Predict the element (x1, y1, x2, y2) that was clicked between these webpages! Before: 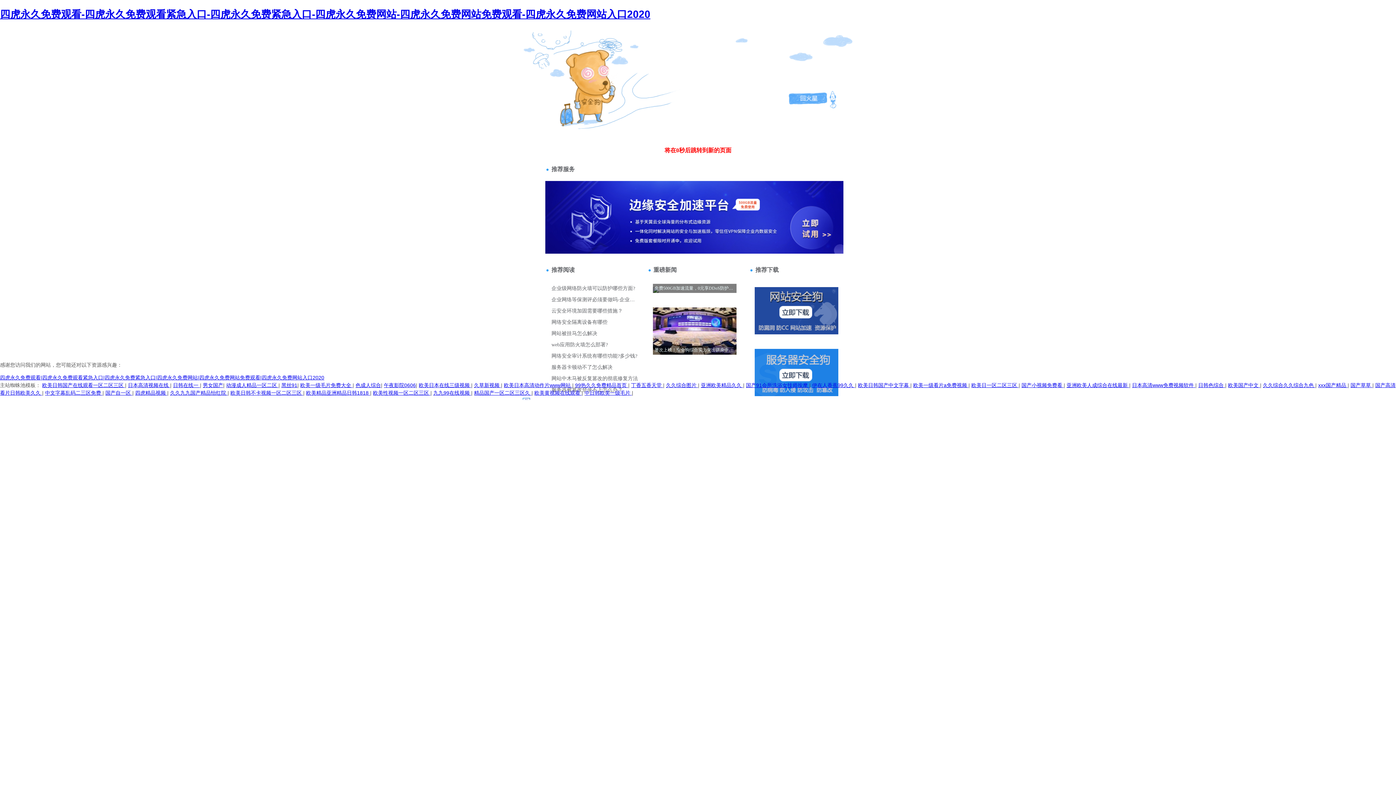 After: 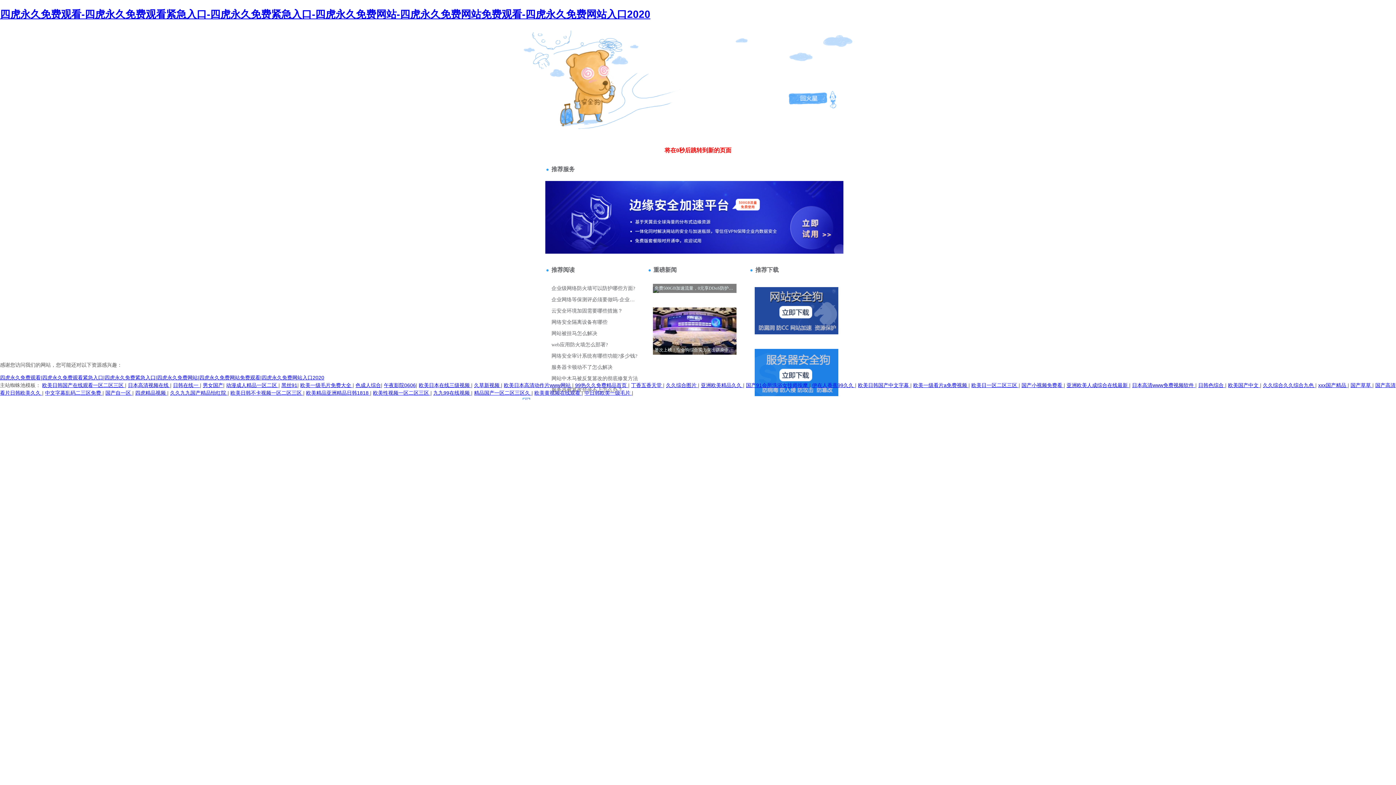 Action: bbox: (1066, 382, 1129, 388) label: 亚洲欧美人成综合在线最新 